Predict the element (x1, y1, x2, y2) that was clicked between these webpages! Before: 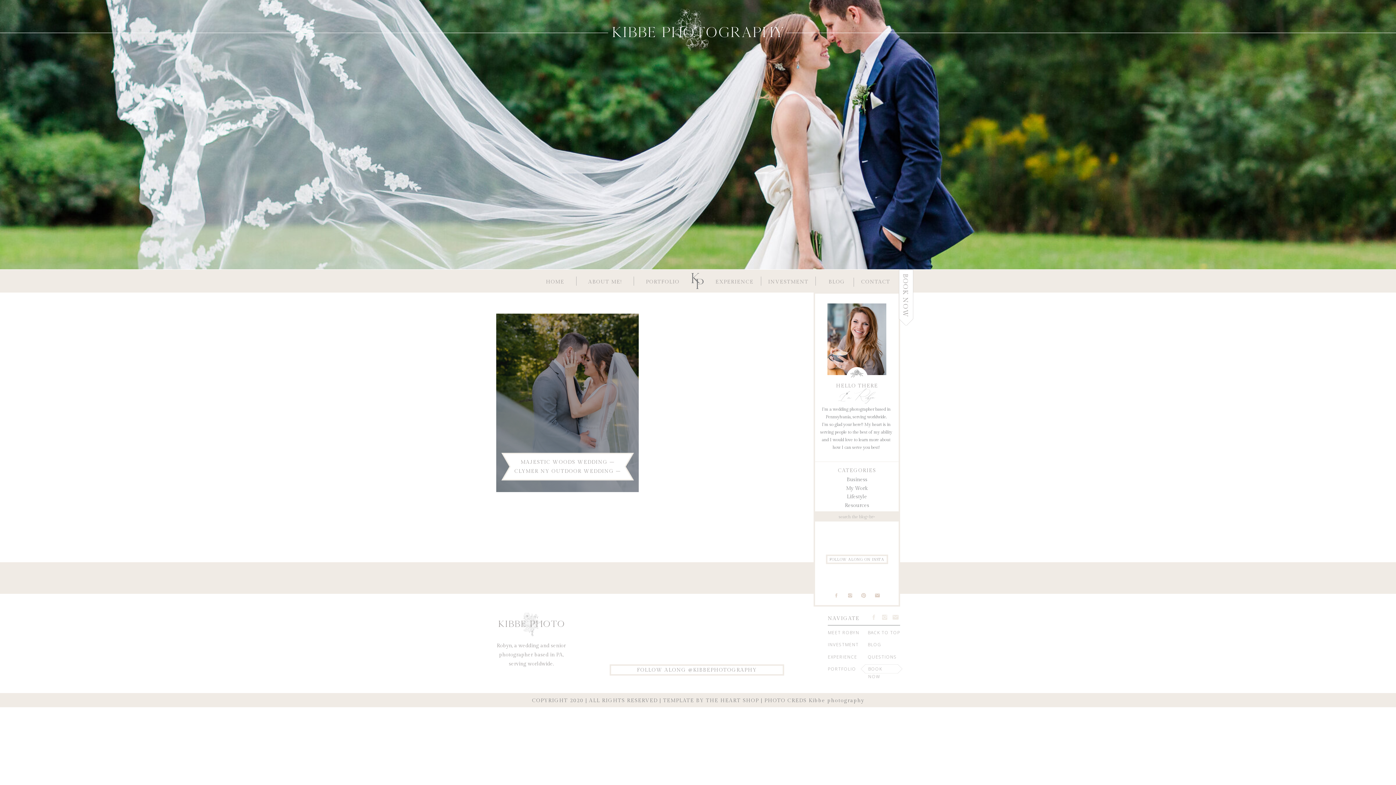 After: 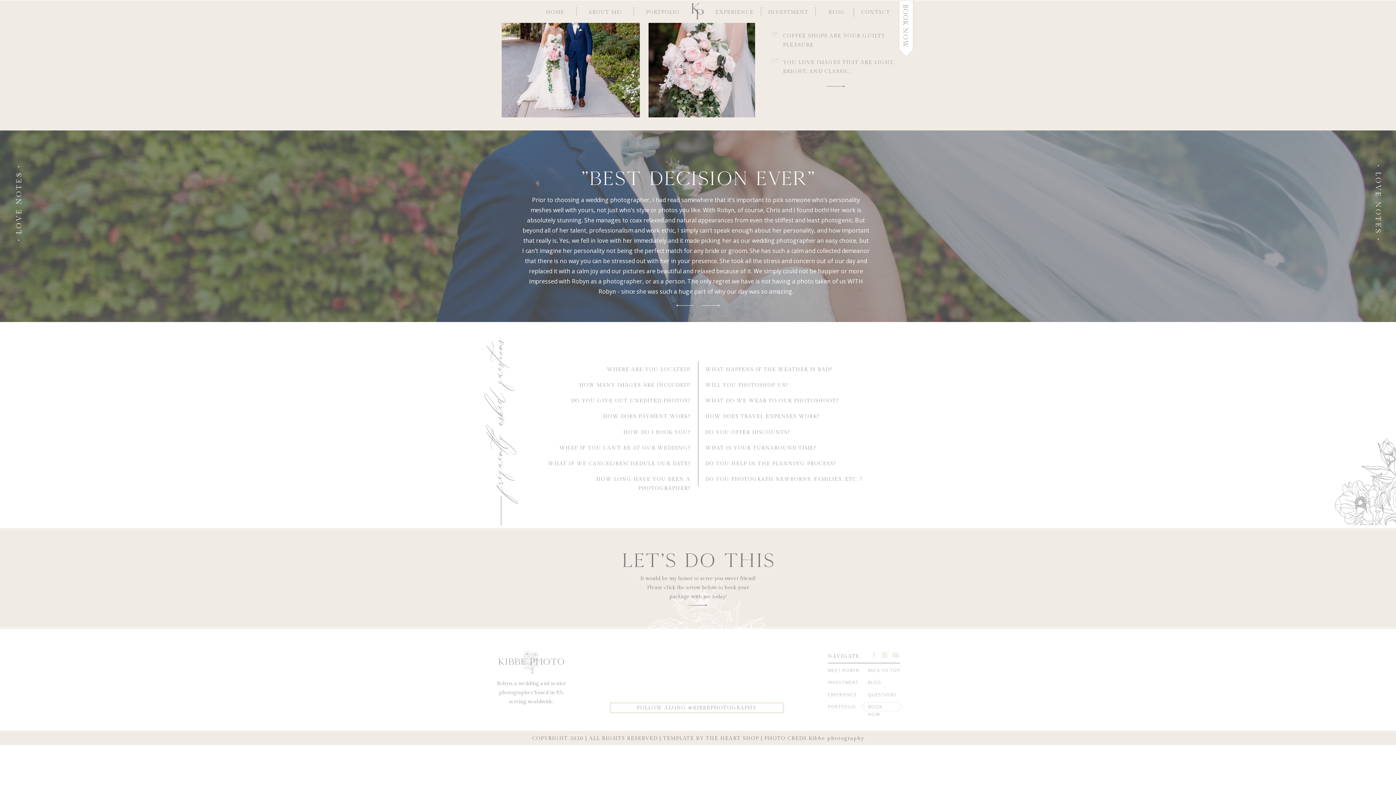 Action: bbox: (868, 653, 902, 661) label: QUESTIONS